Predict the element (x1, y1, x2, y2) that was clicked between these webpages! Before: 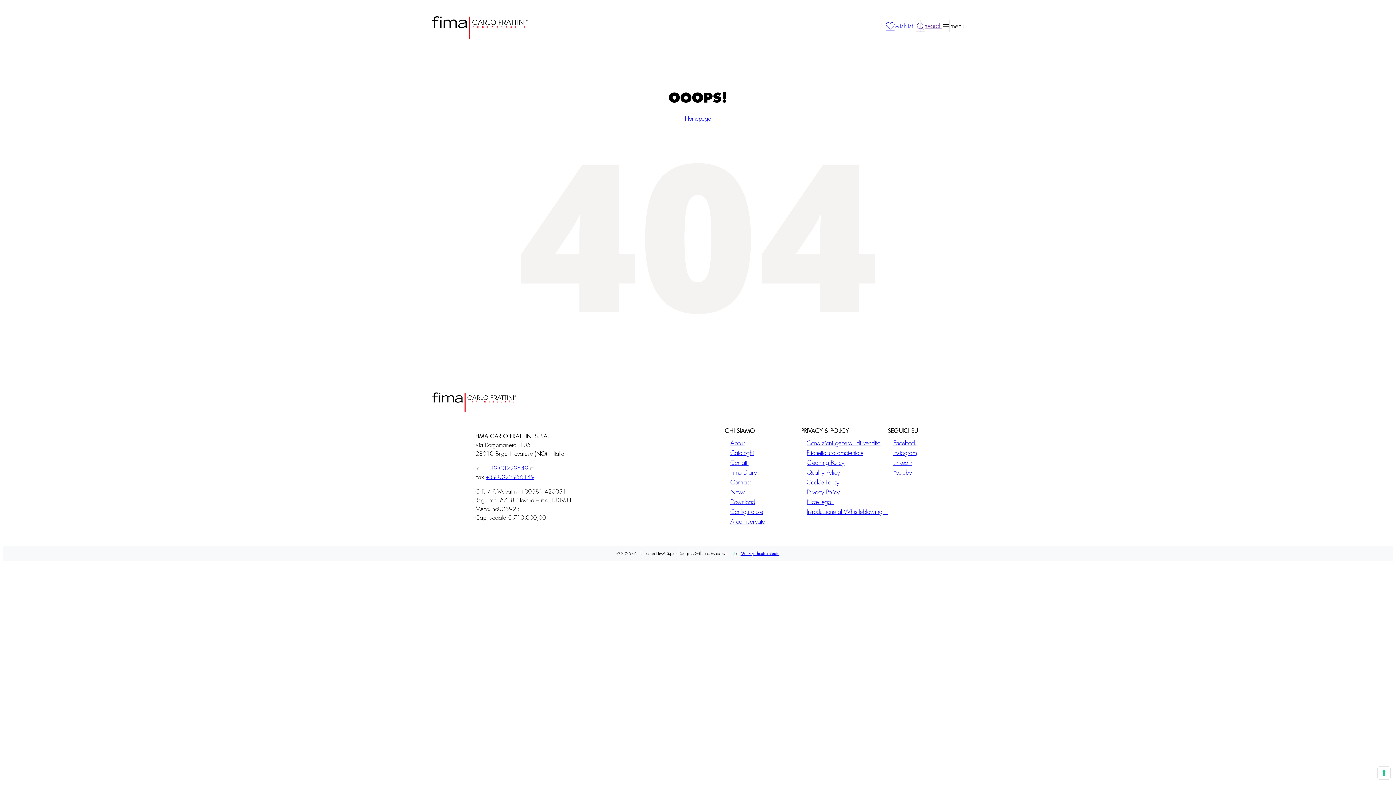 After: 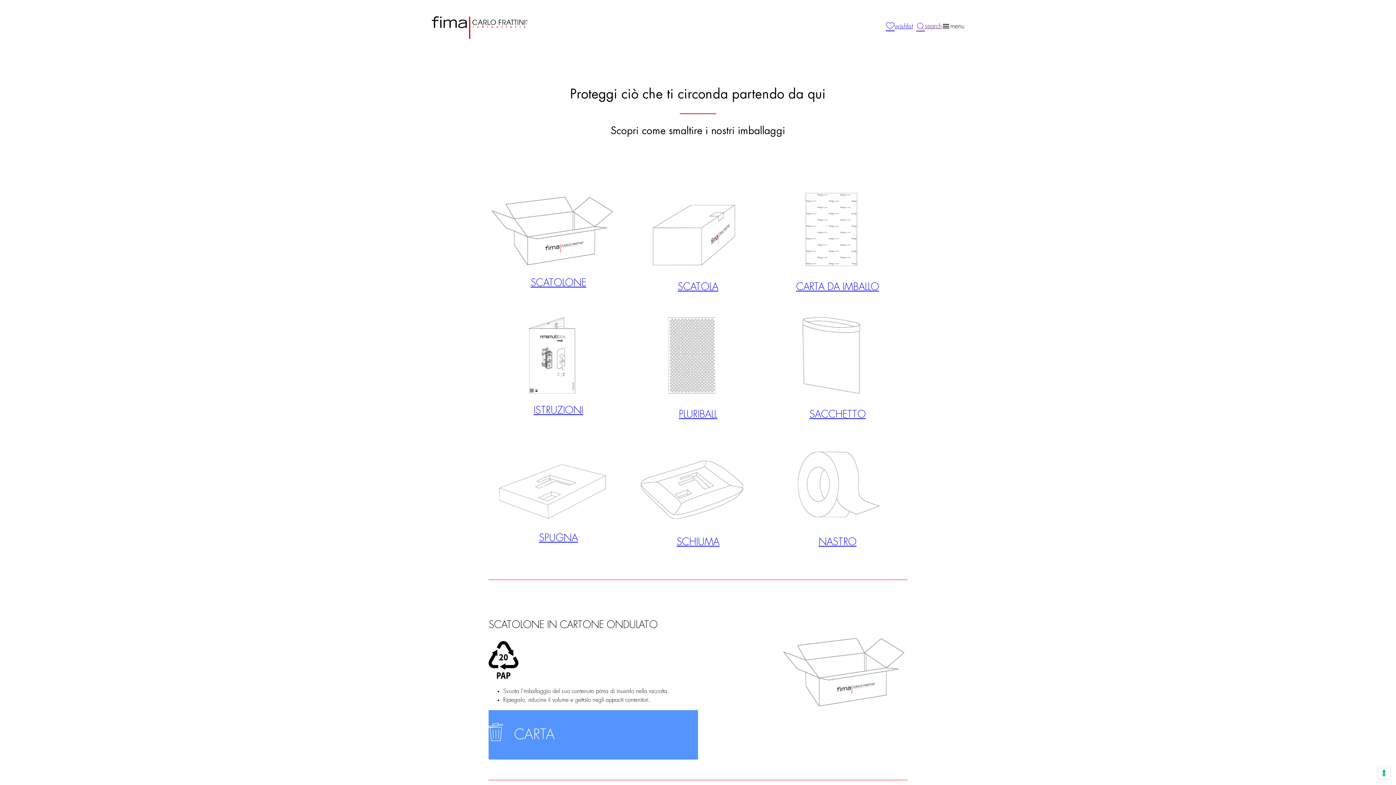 Action: bbox: (806, 450, 863, 456) label: Etichettatura ambientale